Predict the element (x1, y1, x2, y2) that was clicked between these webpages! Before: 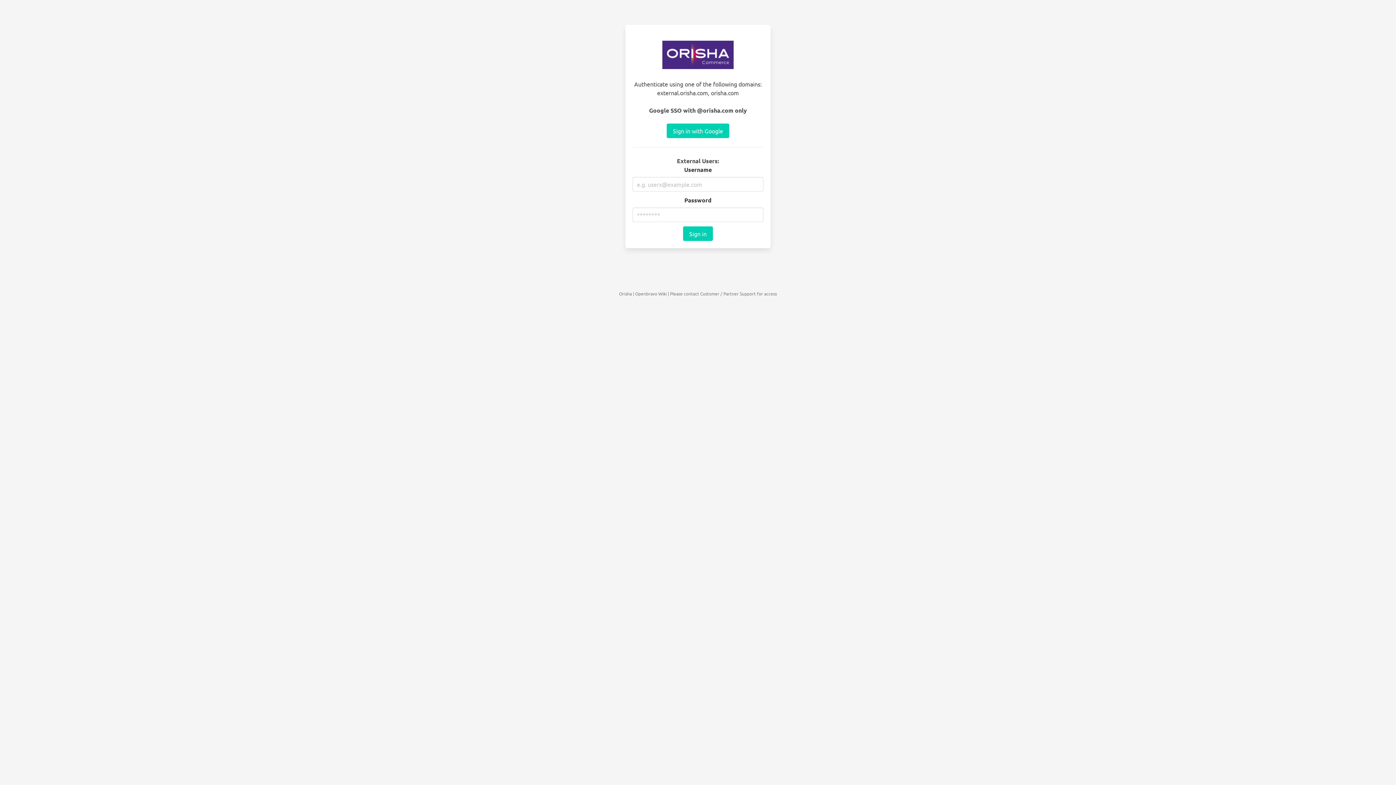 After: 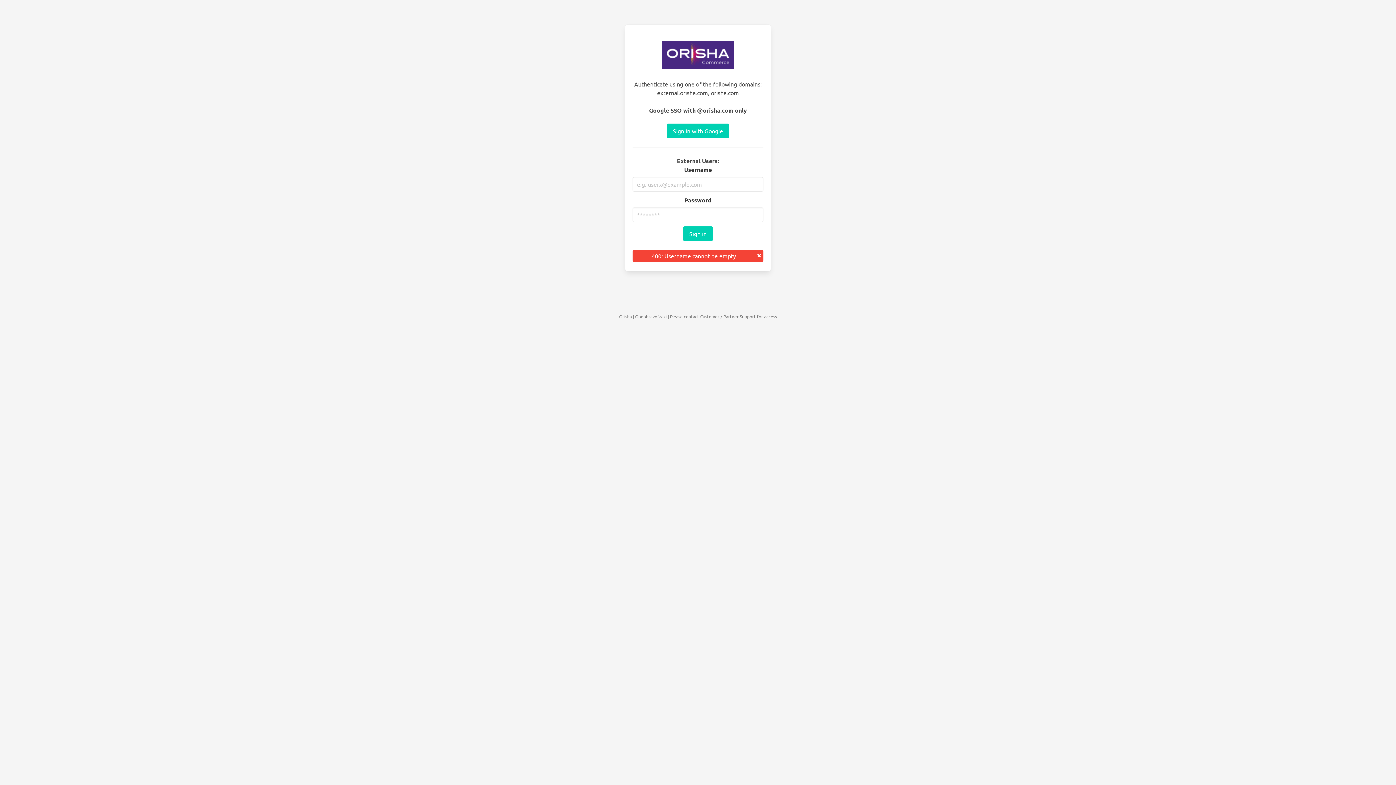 Action: bbox: (683, 226, 713, 241) label: Sign in